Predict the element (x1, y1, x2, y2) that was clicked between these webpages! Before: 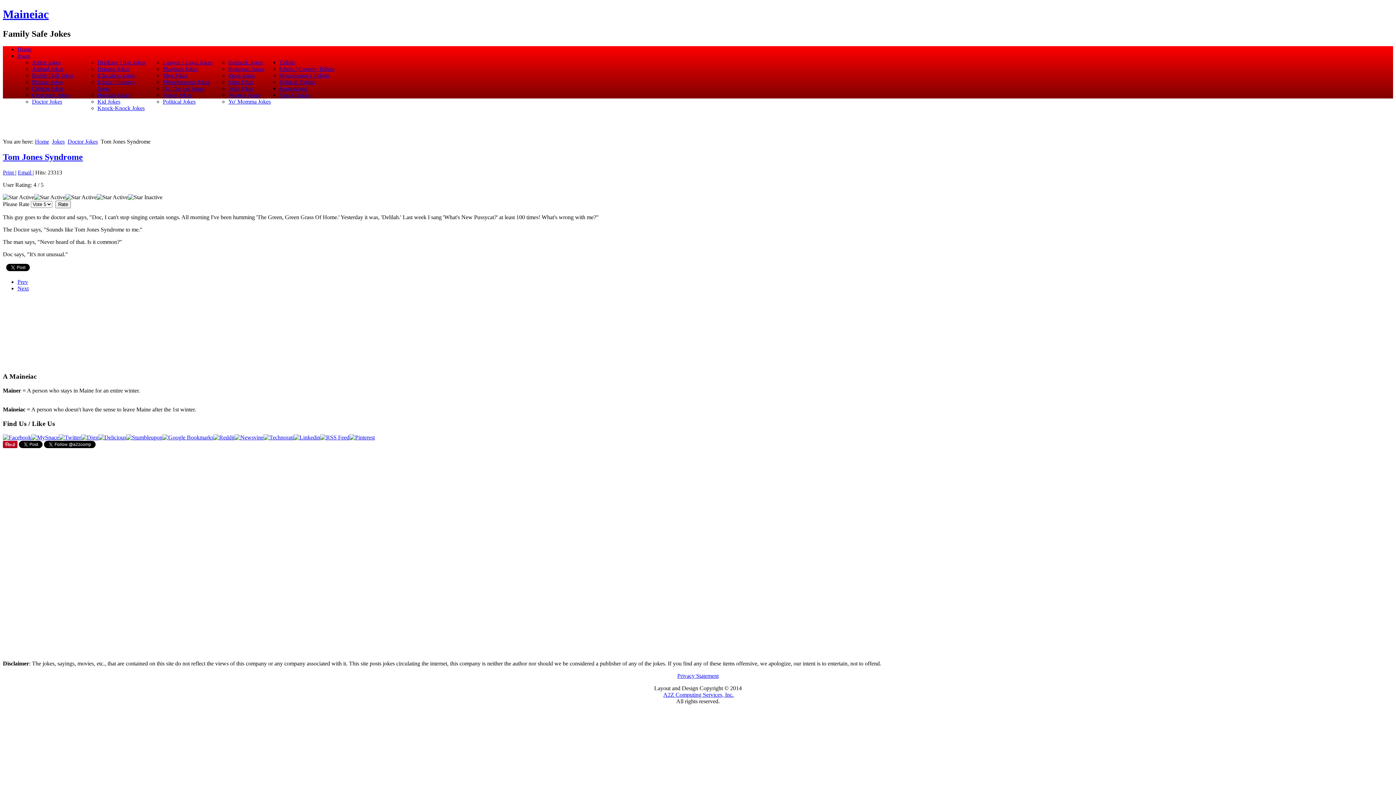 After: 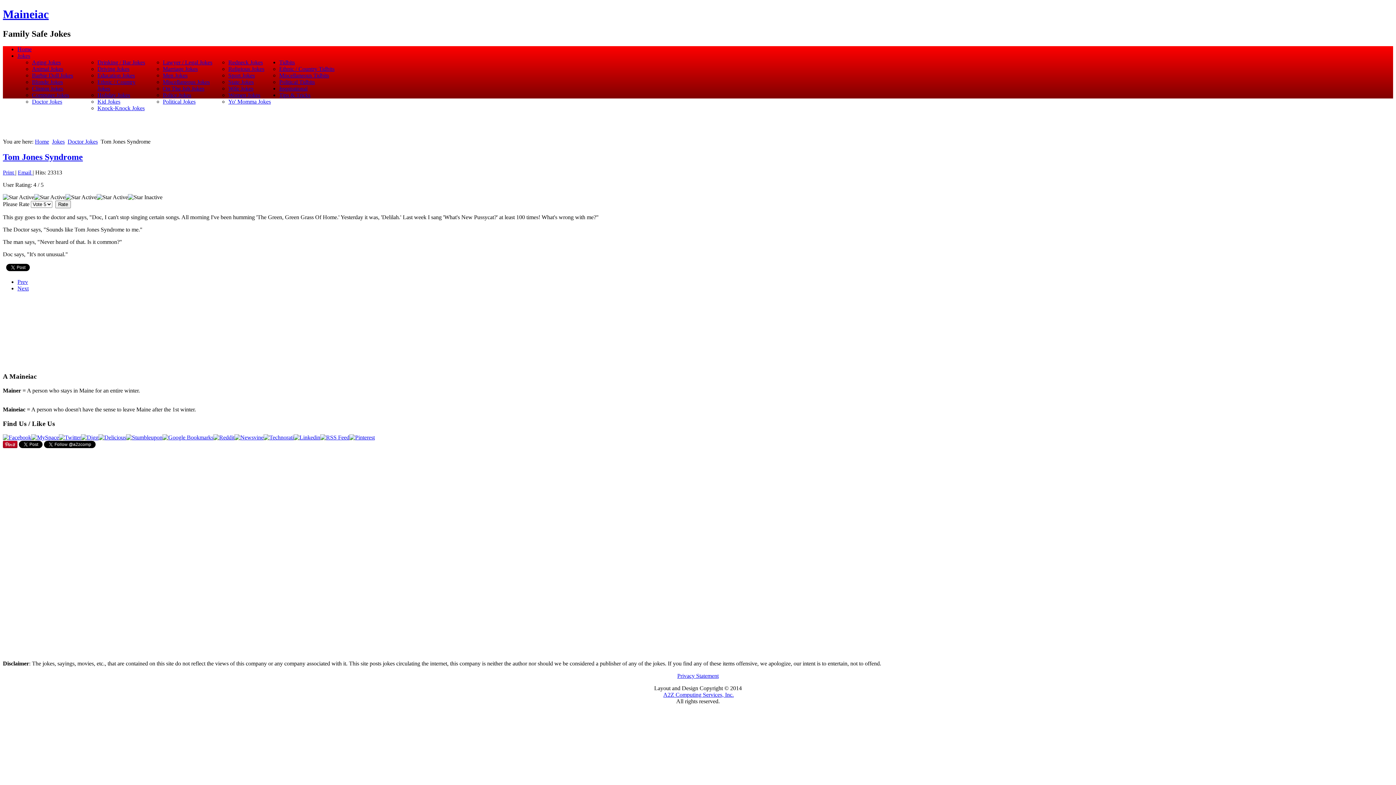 Action: bbox: (234, 434, 263, 441)